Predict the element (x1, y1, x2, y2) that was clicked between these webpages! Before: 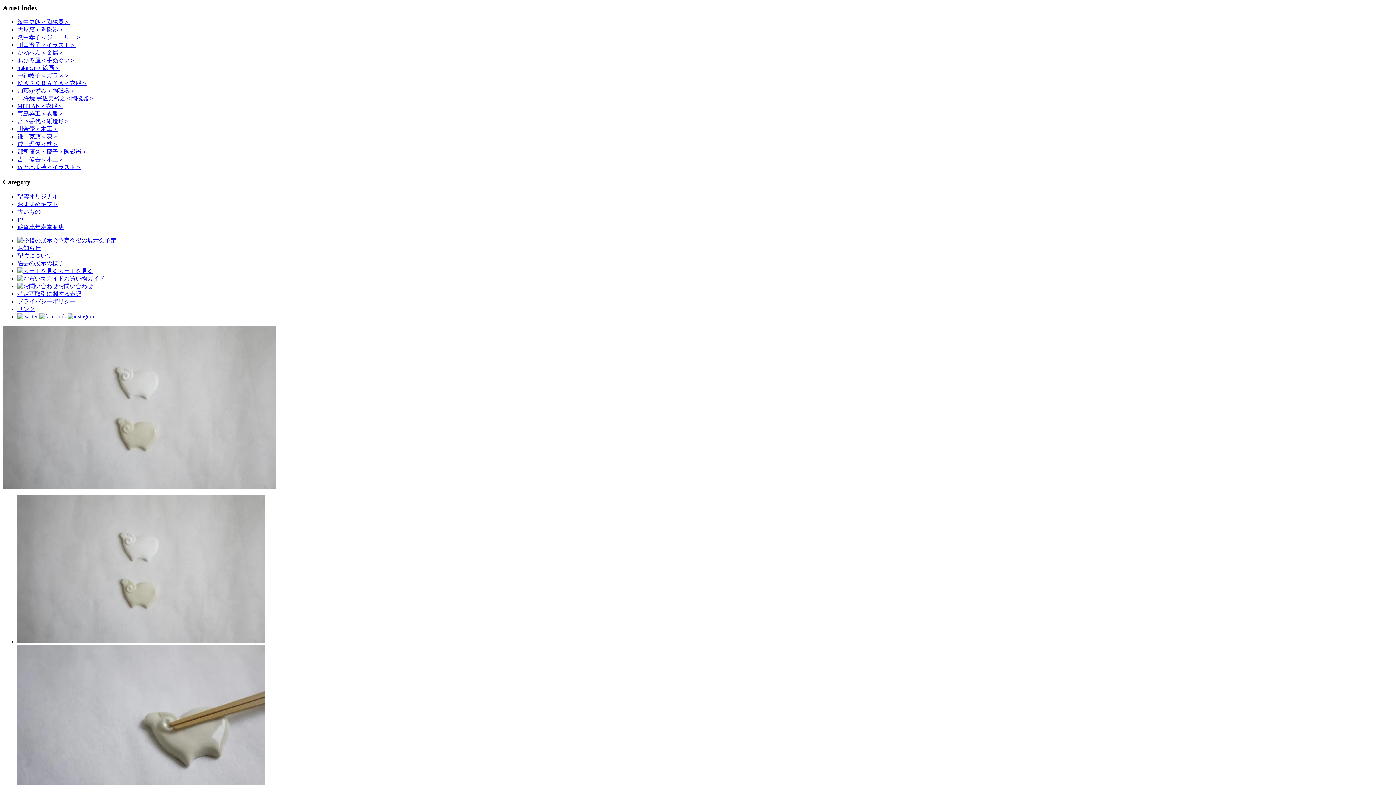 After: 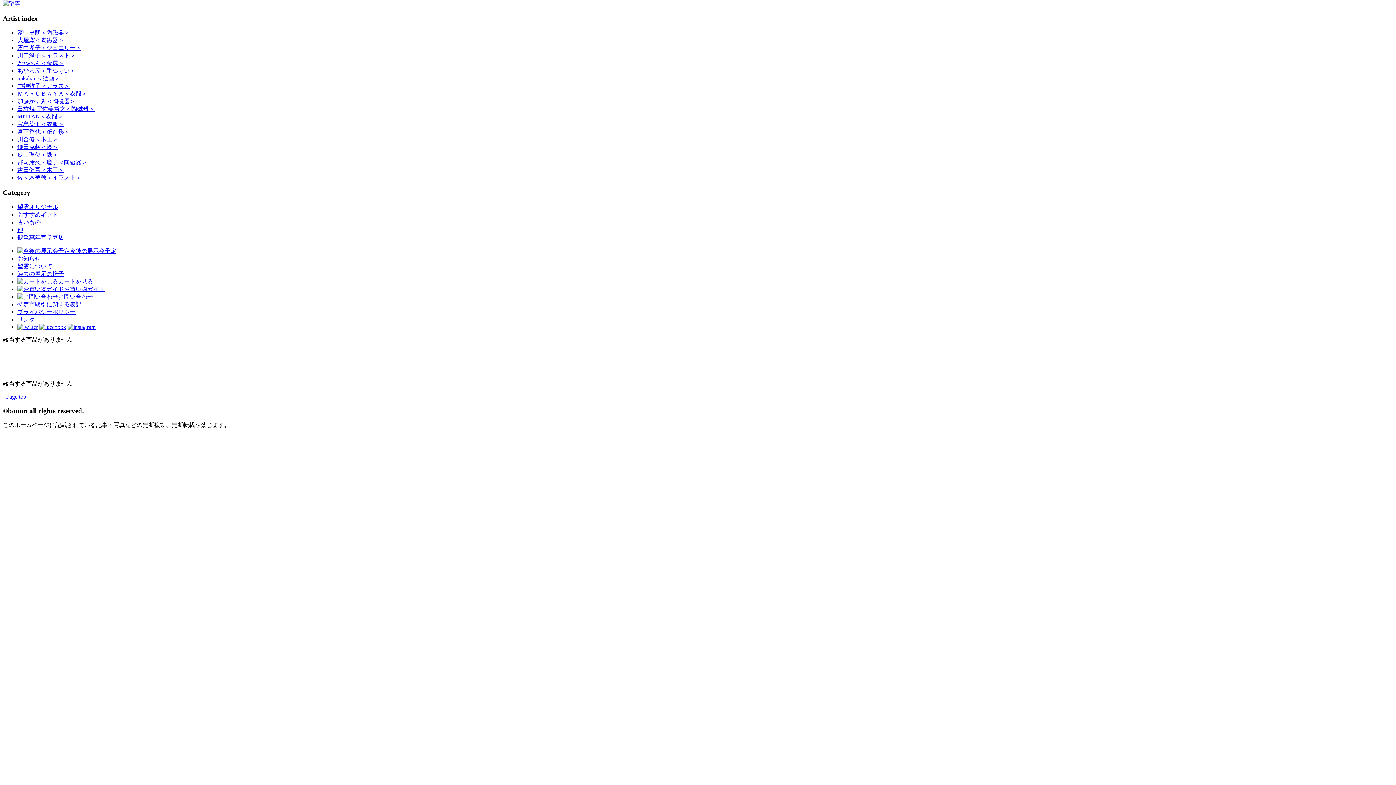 Action: bbox: (17, 103, 63, 109) label: MITTAN＜衣服＞